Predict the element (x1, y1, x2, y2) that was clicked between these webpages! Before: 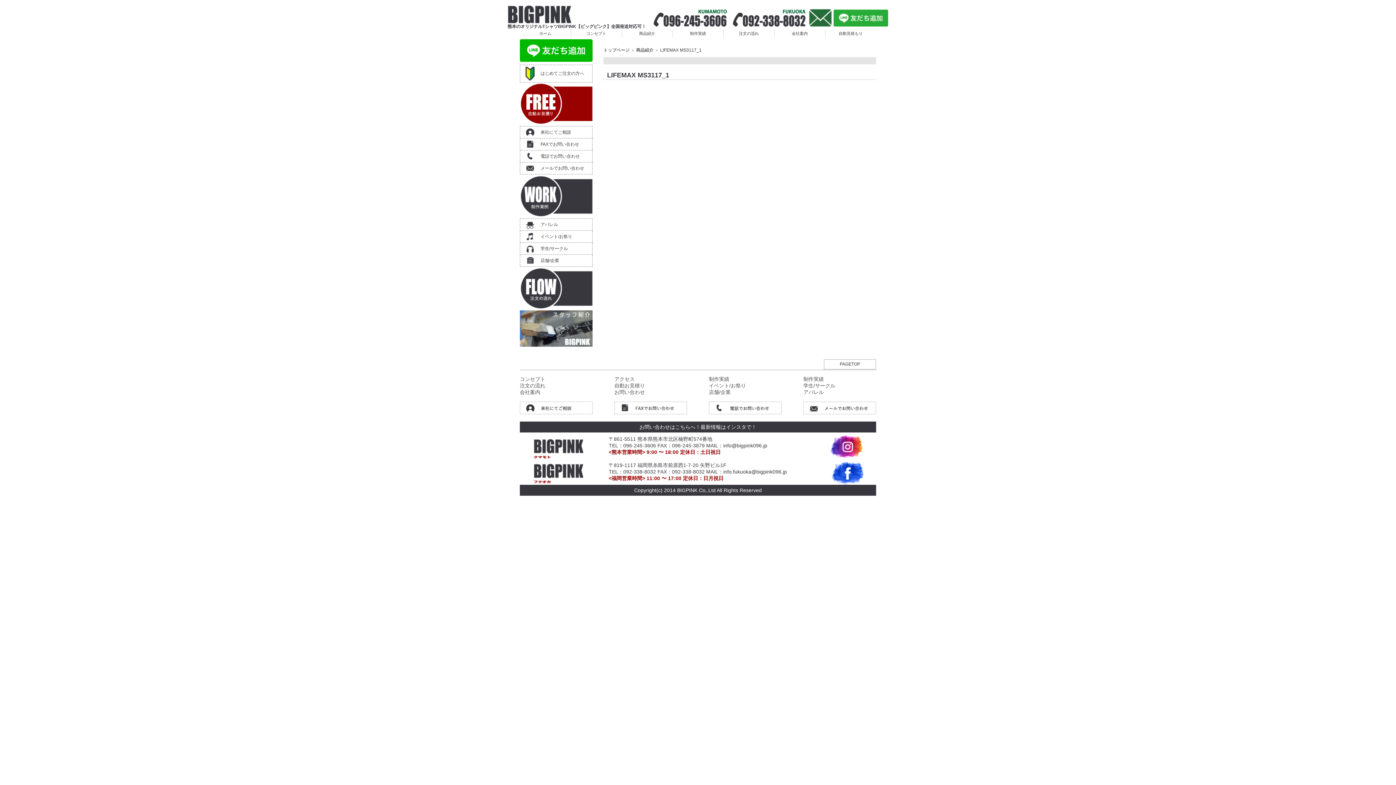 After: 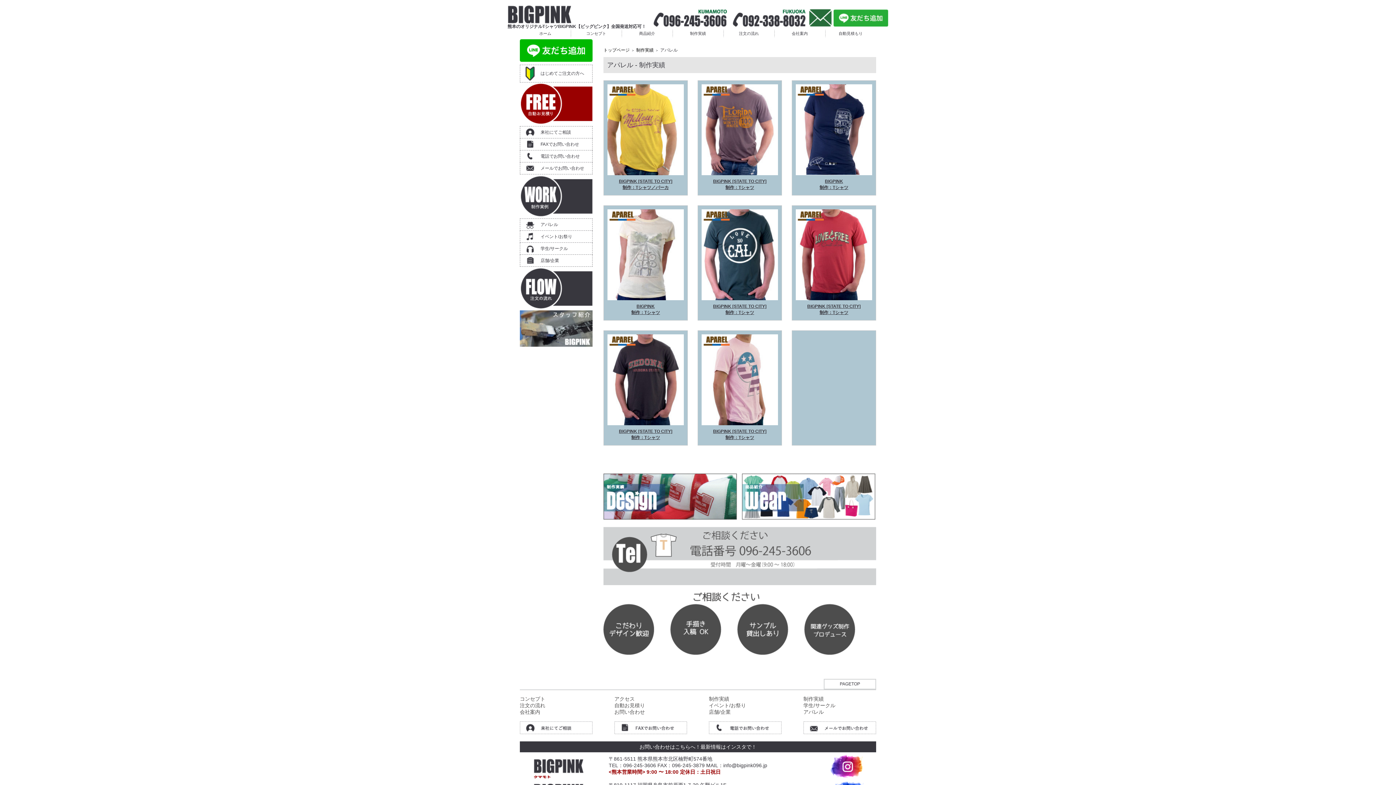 Action: label: アパレル bbox: (803, 389, 824, 395)